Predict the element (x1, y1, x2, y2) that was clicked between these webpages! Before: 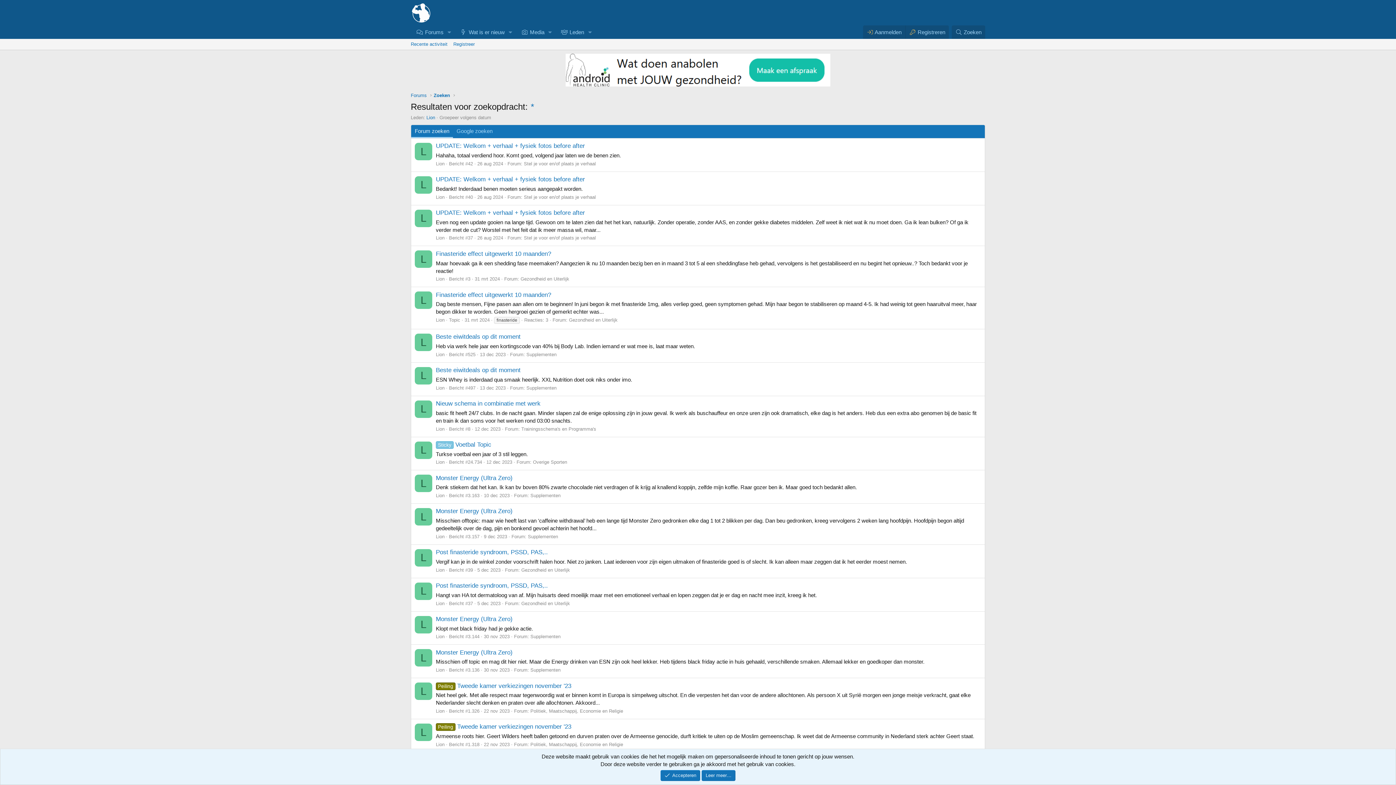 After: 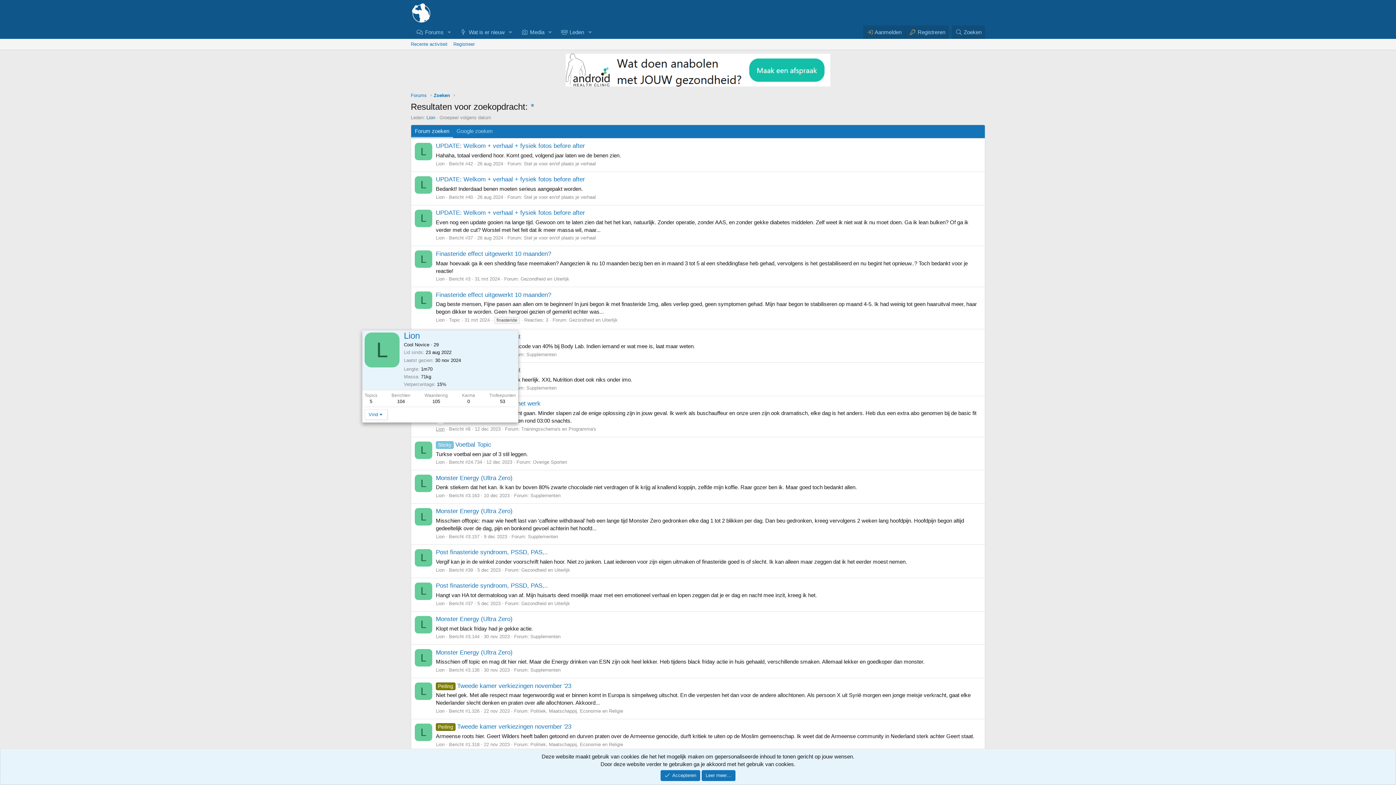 Action: bbox: (436, 426, 444, 431) label: Lion